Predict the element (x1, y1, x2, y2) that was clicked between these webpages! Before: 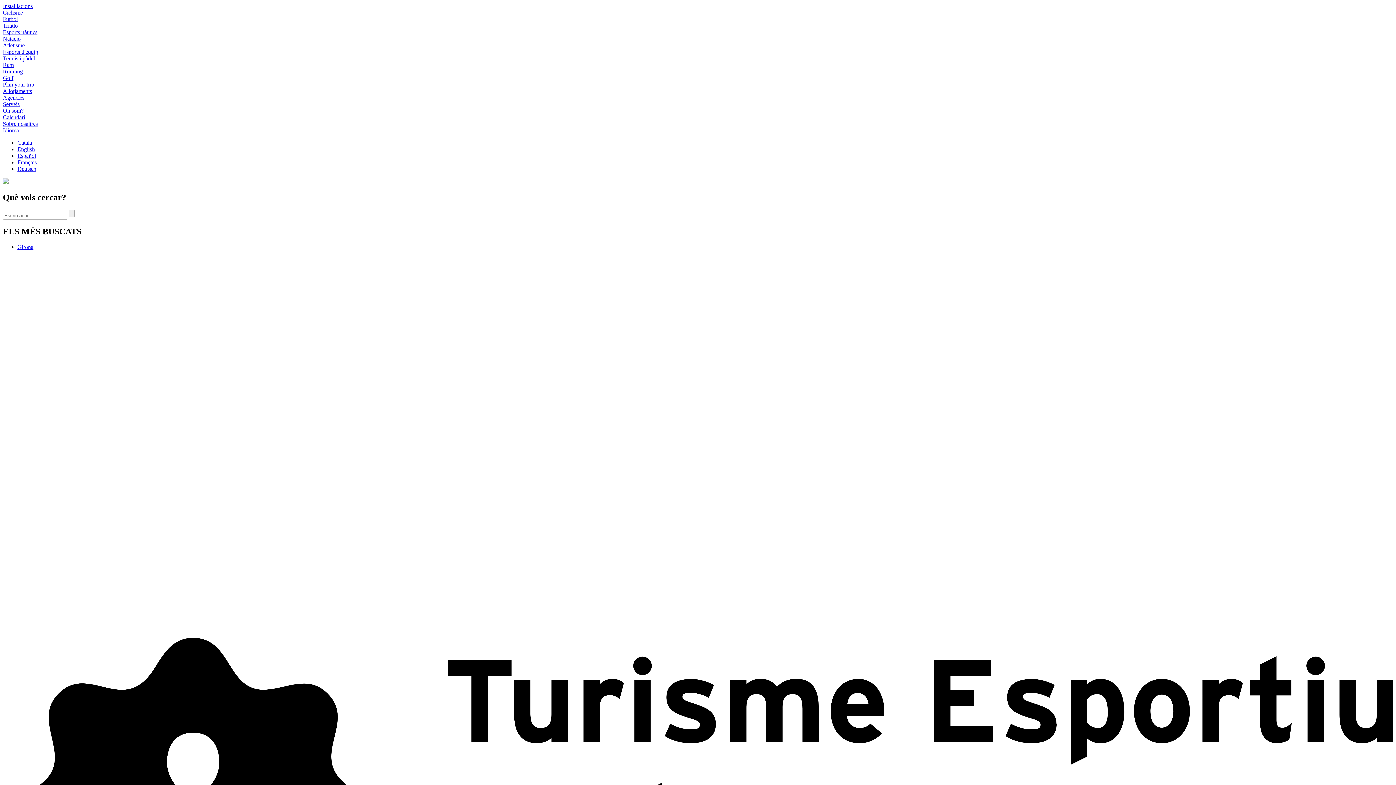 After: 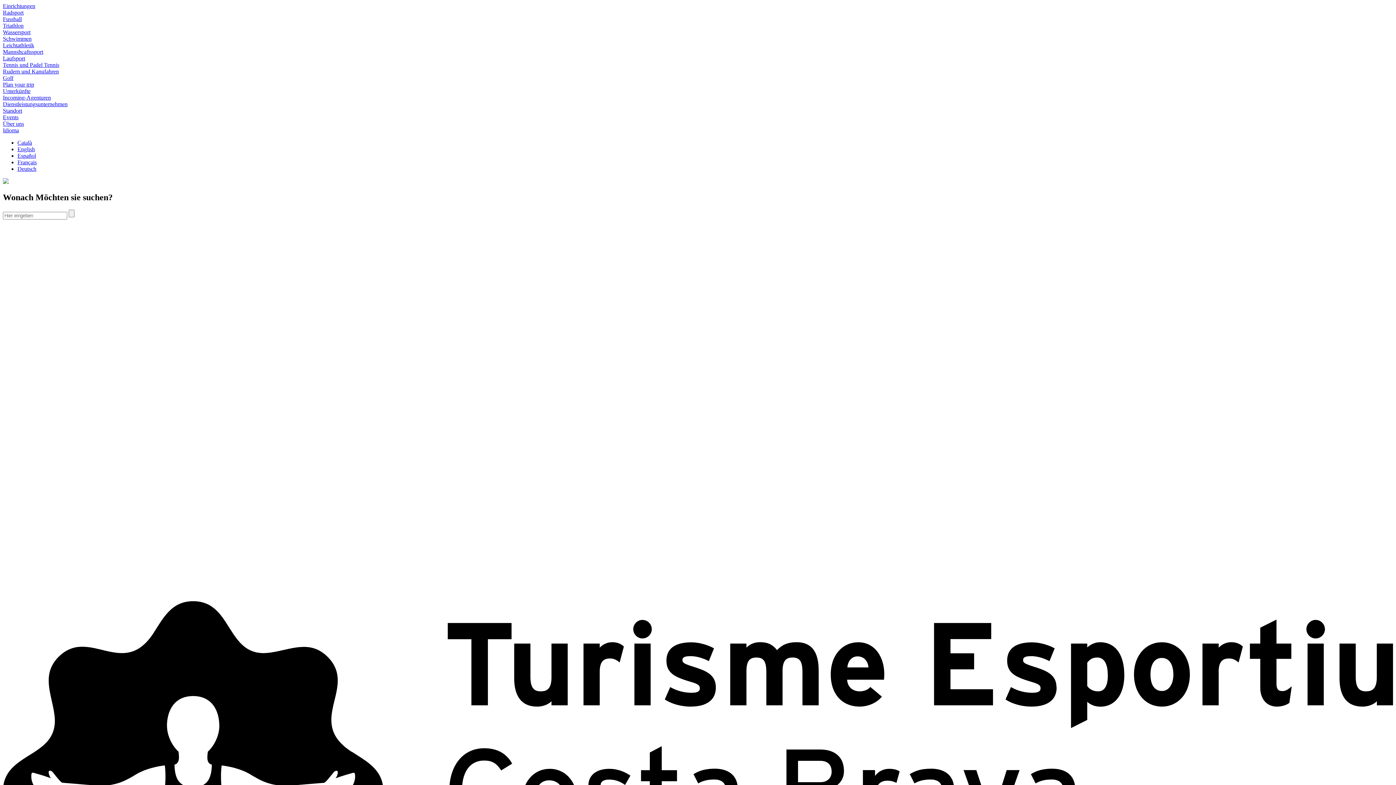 Action: bbox: (17, 165, 36, 172) label: Deutsch